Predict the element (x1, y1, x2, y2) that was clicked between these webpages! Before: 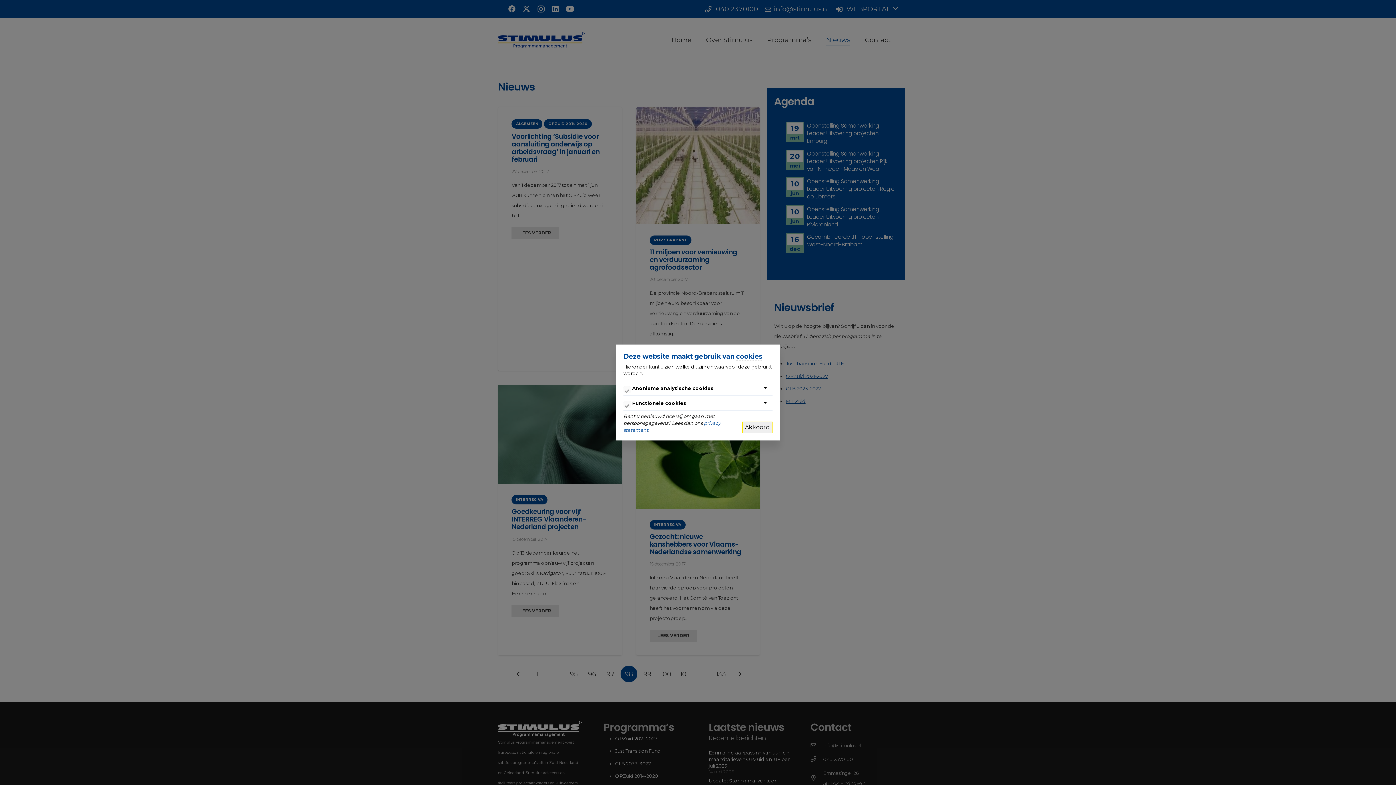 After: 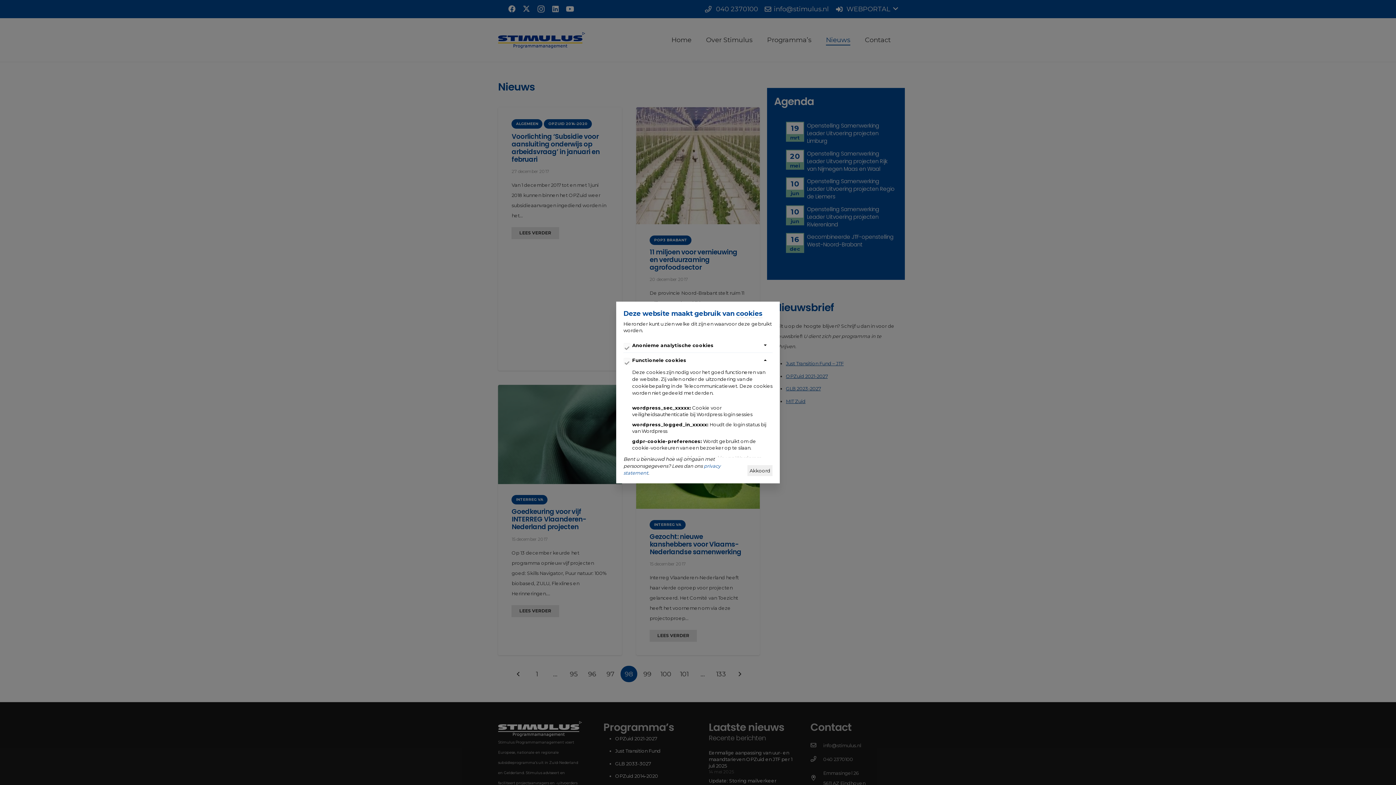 Action: bbox: (760, 397, 770, 408)